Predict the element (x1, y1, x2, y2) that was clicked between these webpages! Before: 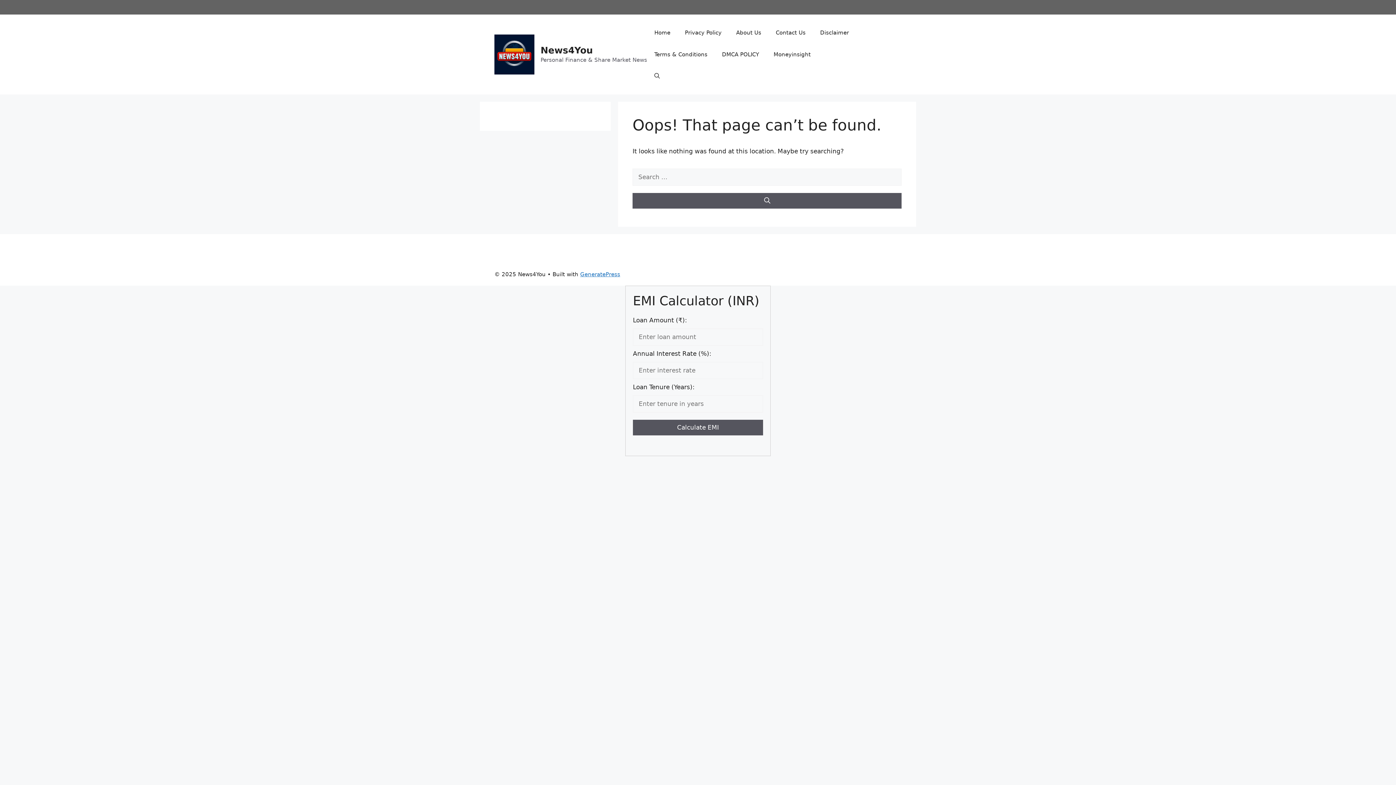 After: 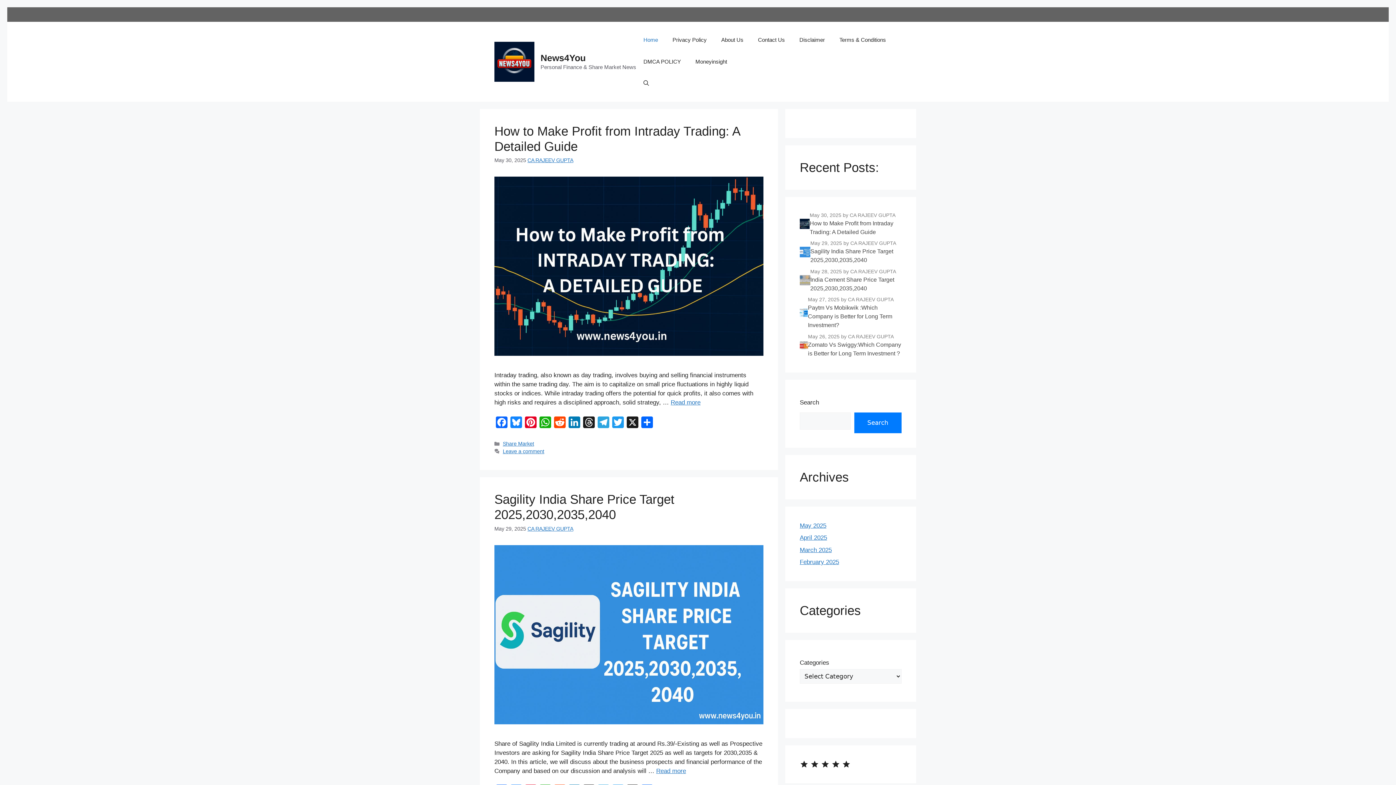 Action: bbox: (494, 50, 534, 57)